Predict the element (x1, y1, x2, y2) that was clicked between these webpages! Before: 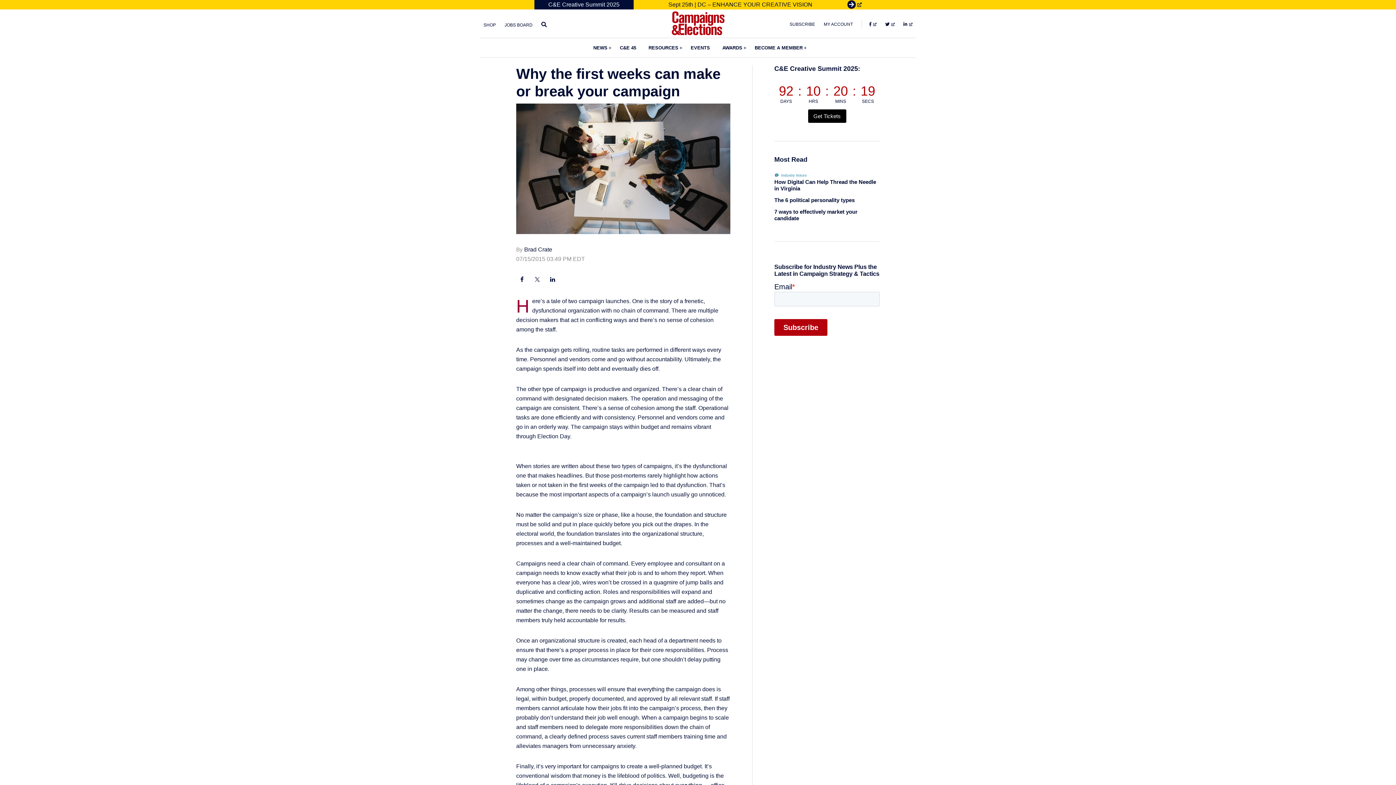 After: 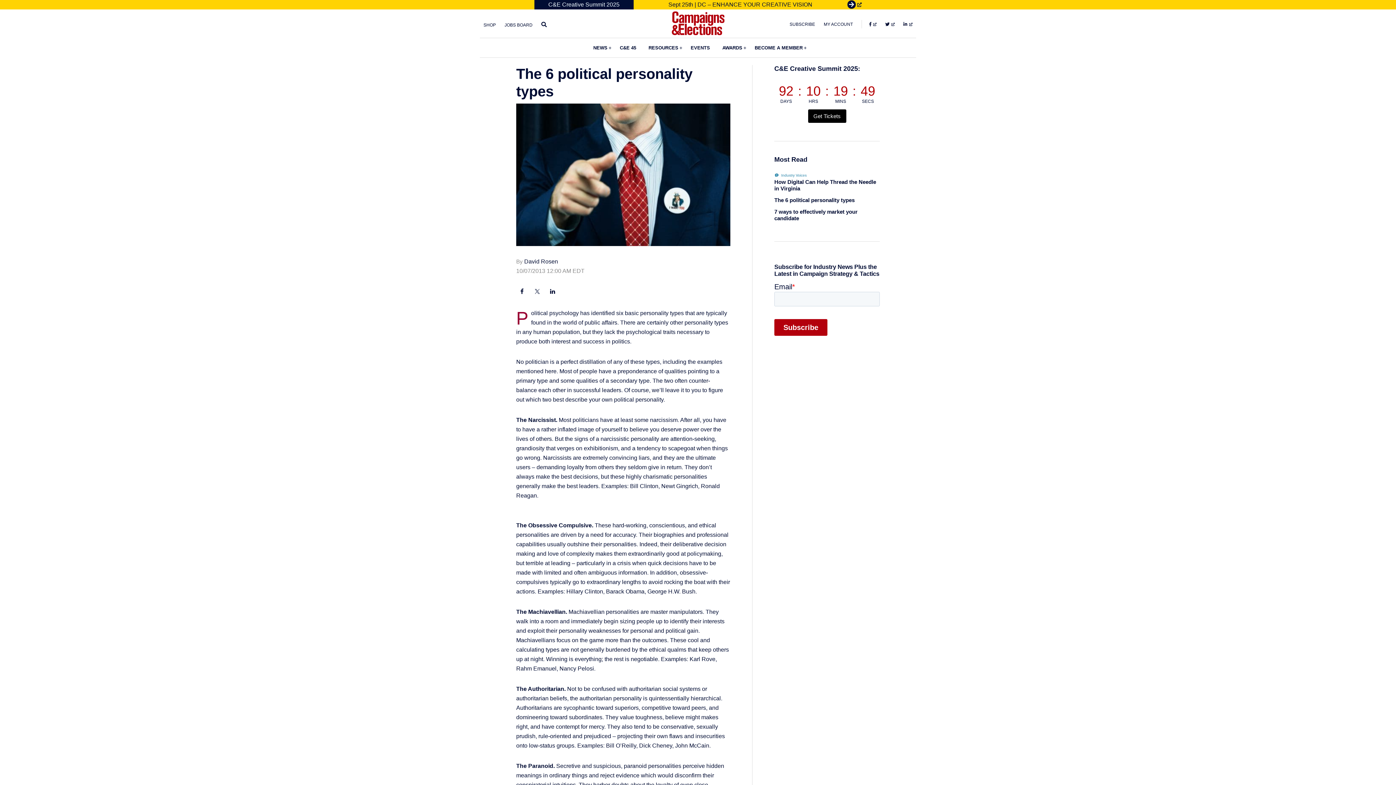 Action: label: The 6 political personality types bbox: (774, 196, 854, 203)